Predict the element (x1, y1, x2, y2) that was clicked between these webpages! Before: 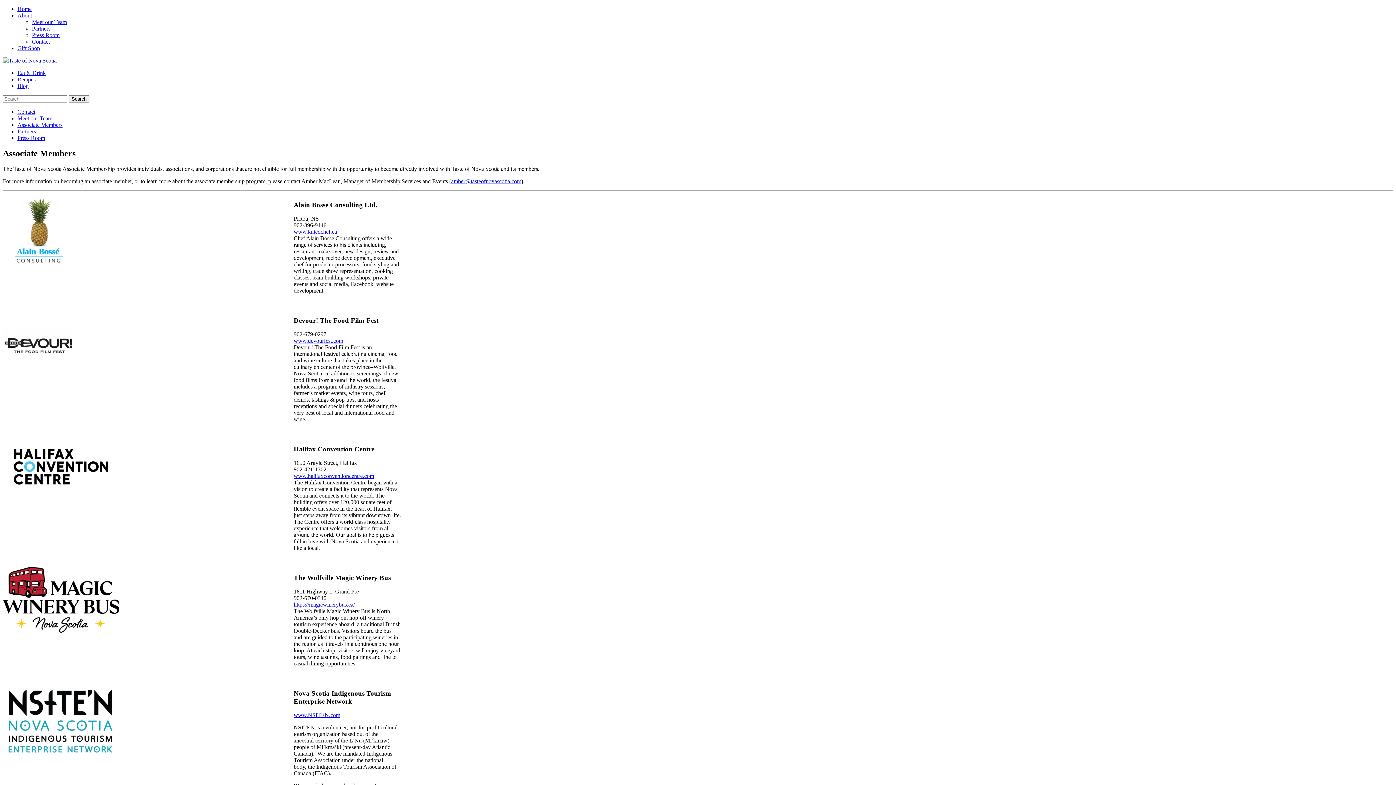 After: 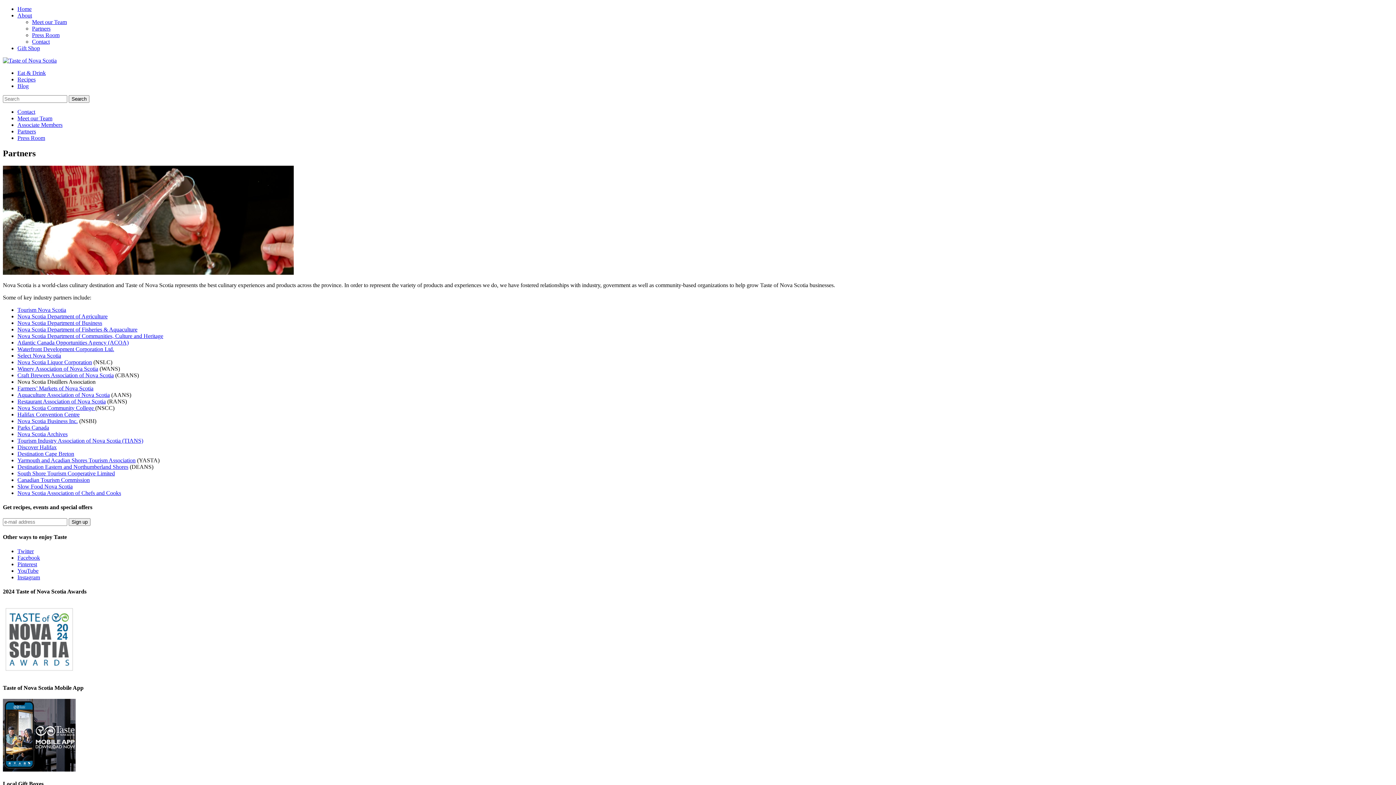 Action: bbox: (17, 128, 36, 134) label: Partners